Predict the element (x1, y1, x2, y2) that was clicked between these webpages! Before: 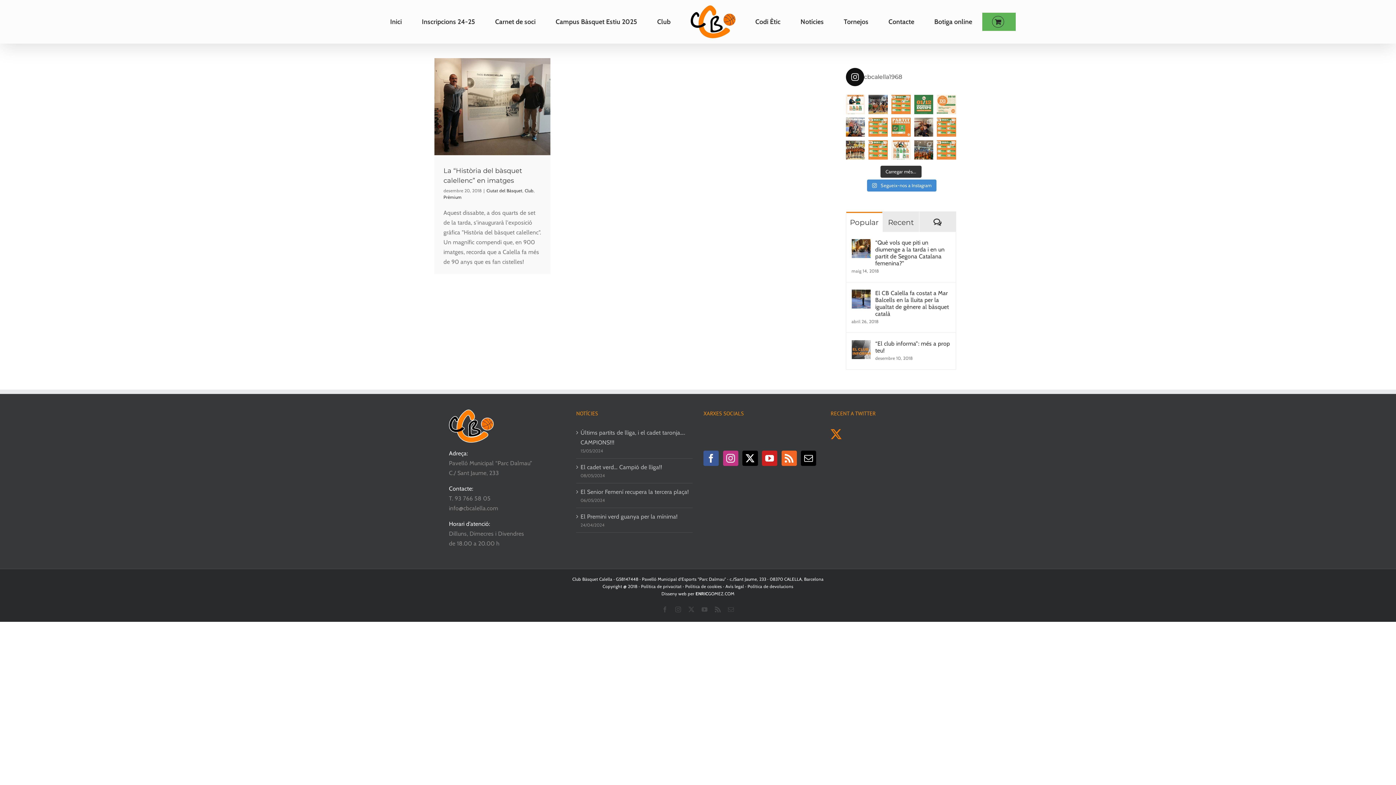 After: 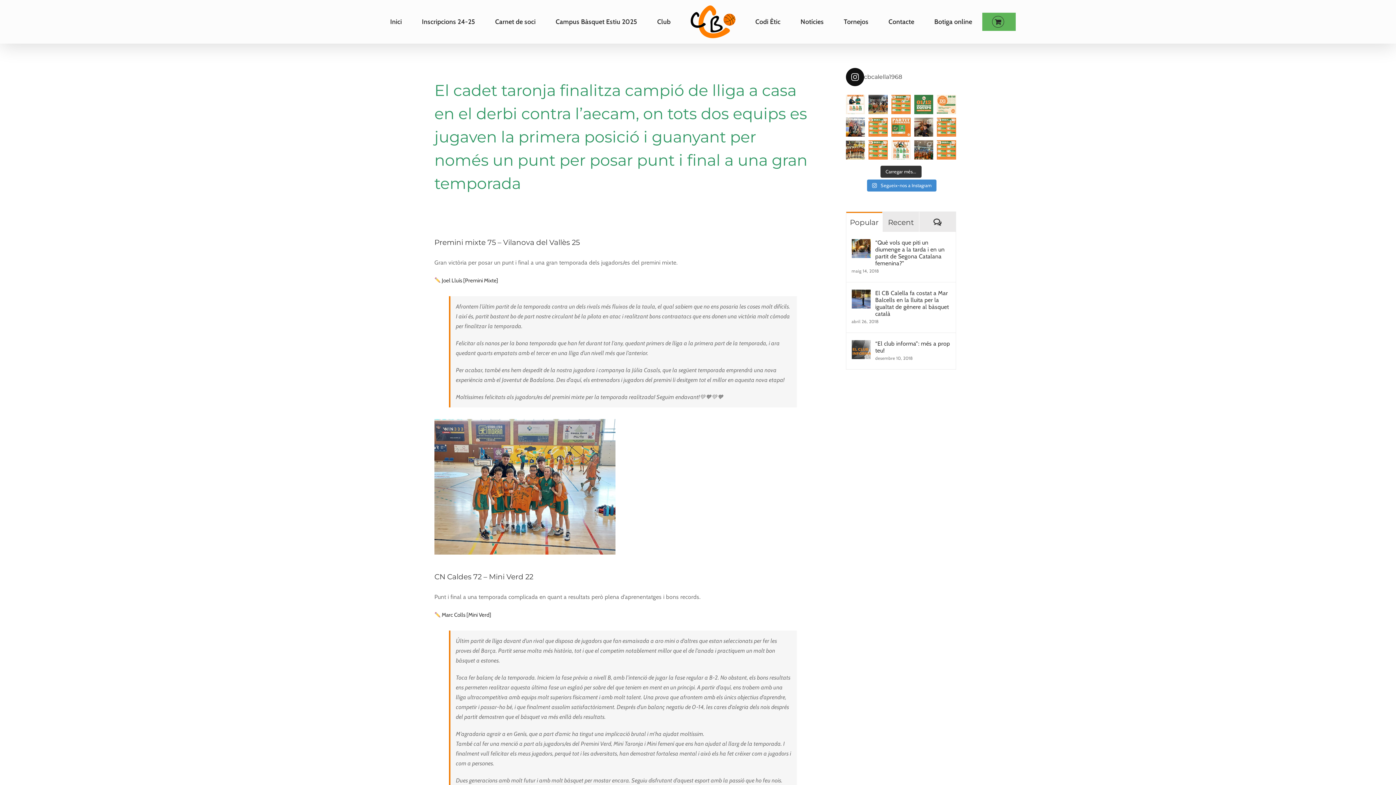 Action: bbox: (580, 428, 689, 447) label: Últims partits de lliga, i el cadet taronja…. CAMPIONS!!!